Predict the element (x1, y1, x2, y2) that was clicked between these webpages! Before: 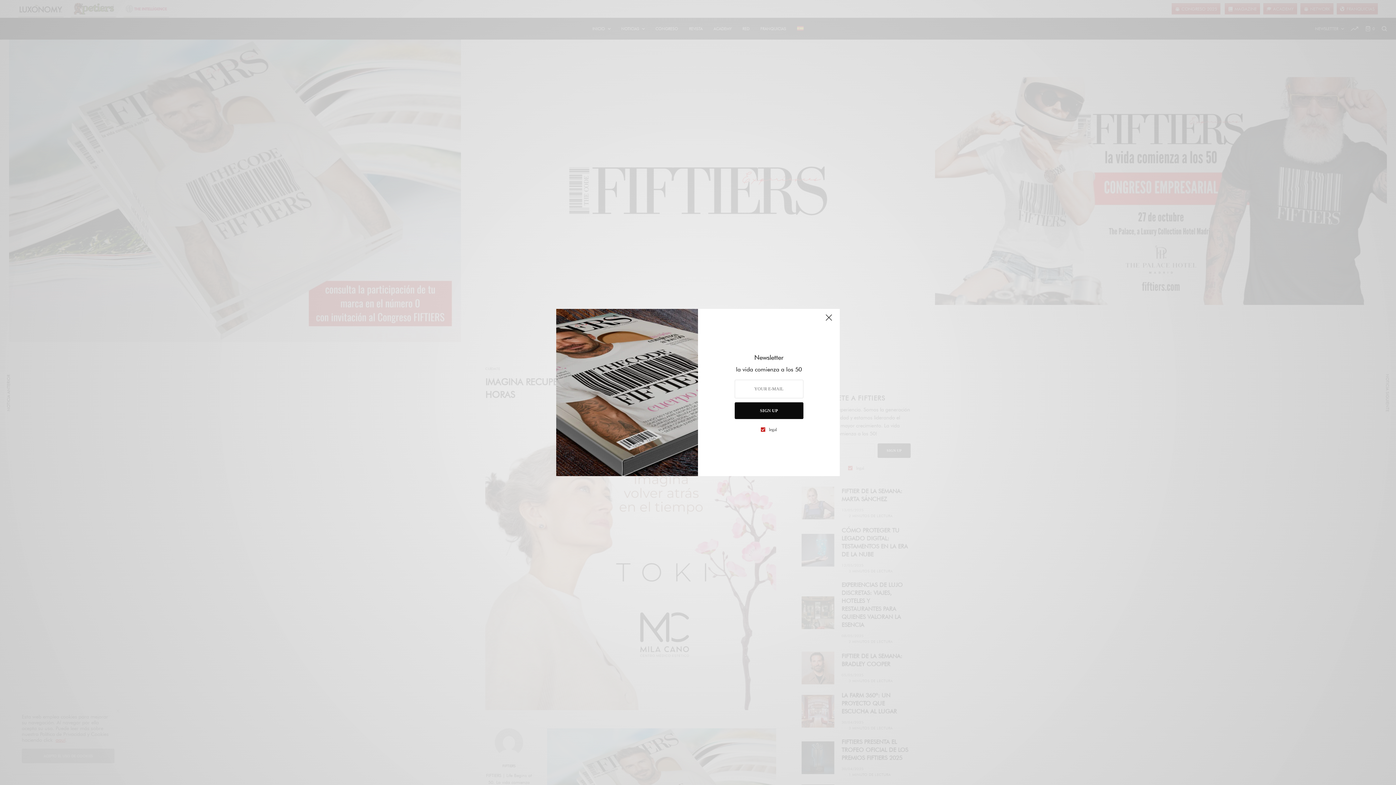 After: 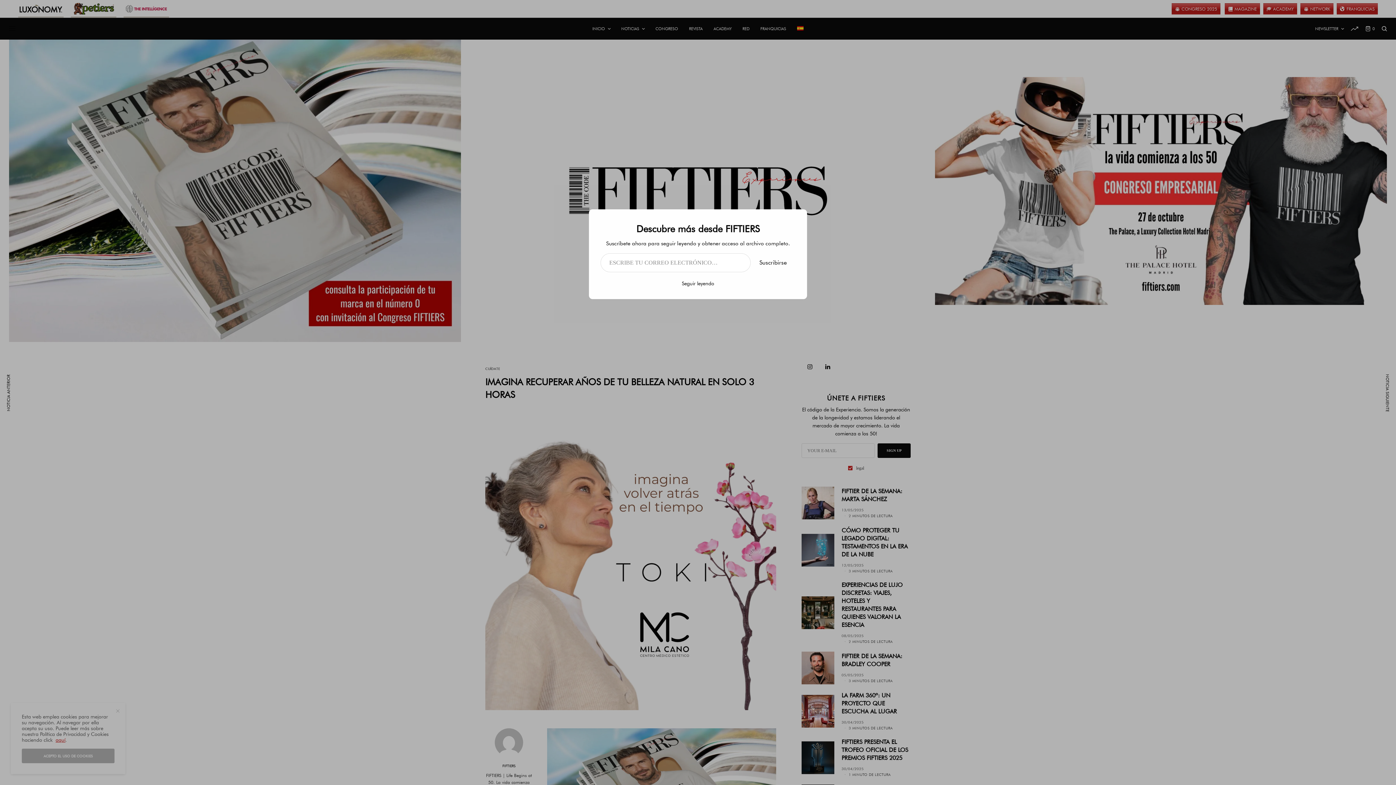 Action: bbox: (821, 312, 836, 328)